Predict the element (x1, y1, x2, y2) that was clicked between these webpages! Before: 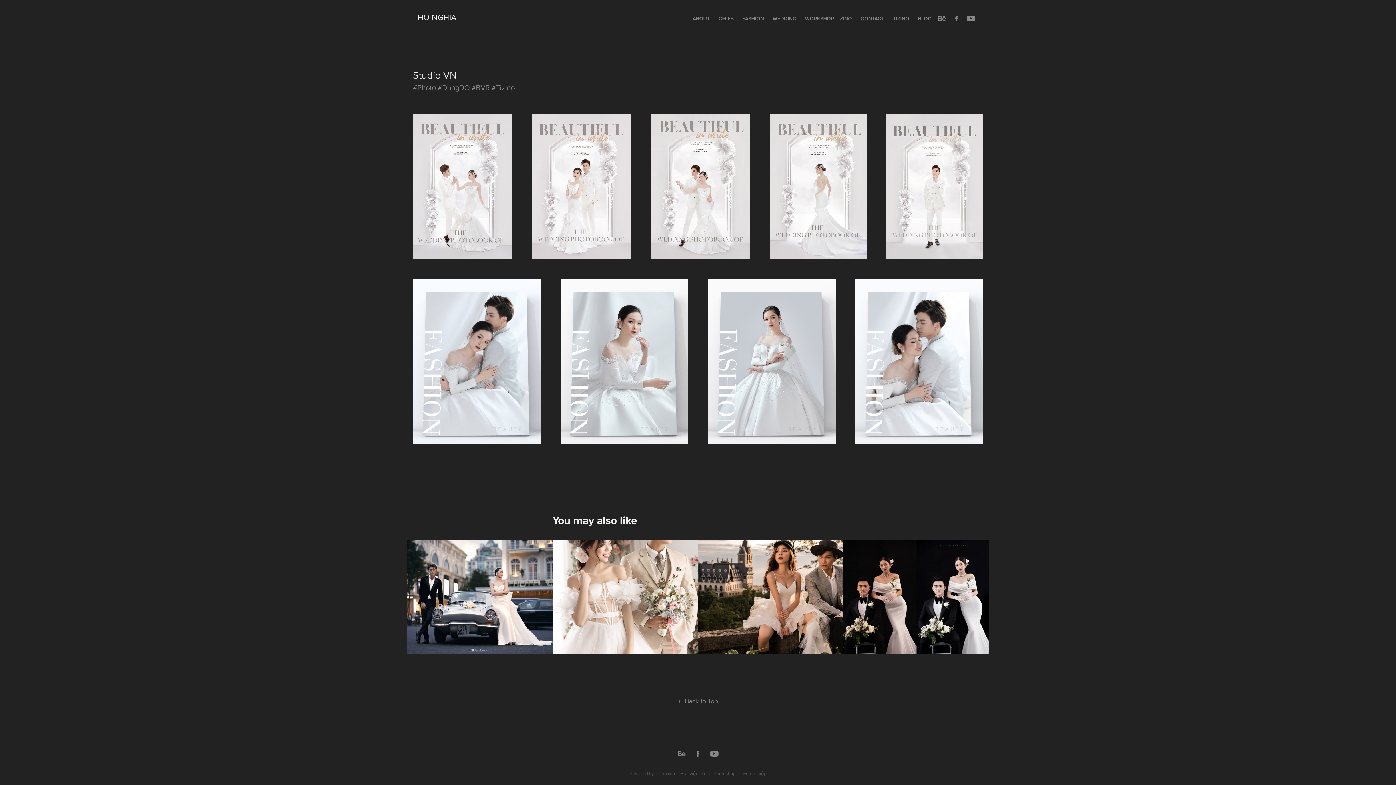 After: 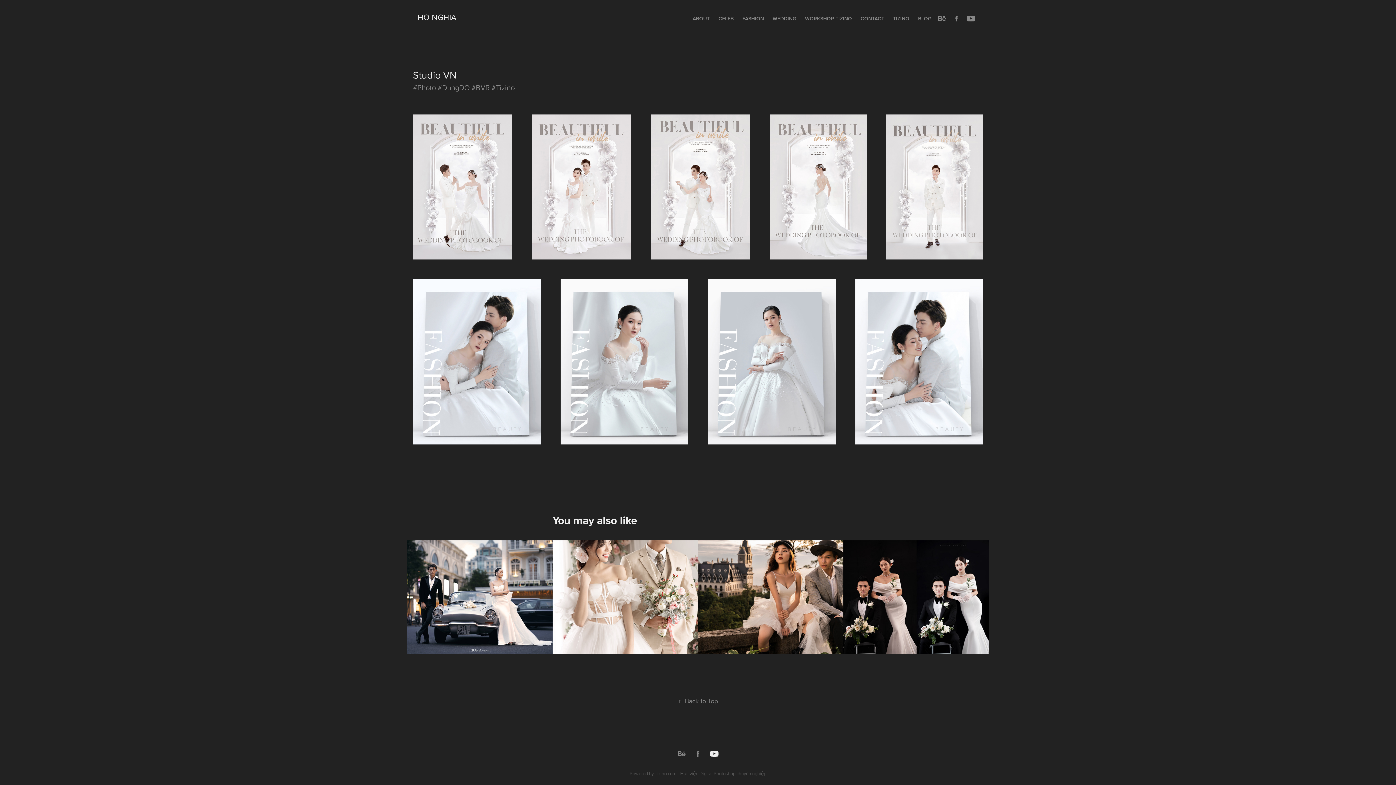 Action: bbox: (709, 748, 720, 759)